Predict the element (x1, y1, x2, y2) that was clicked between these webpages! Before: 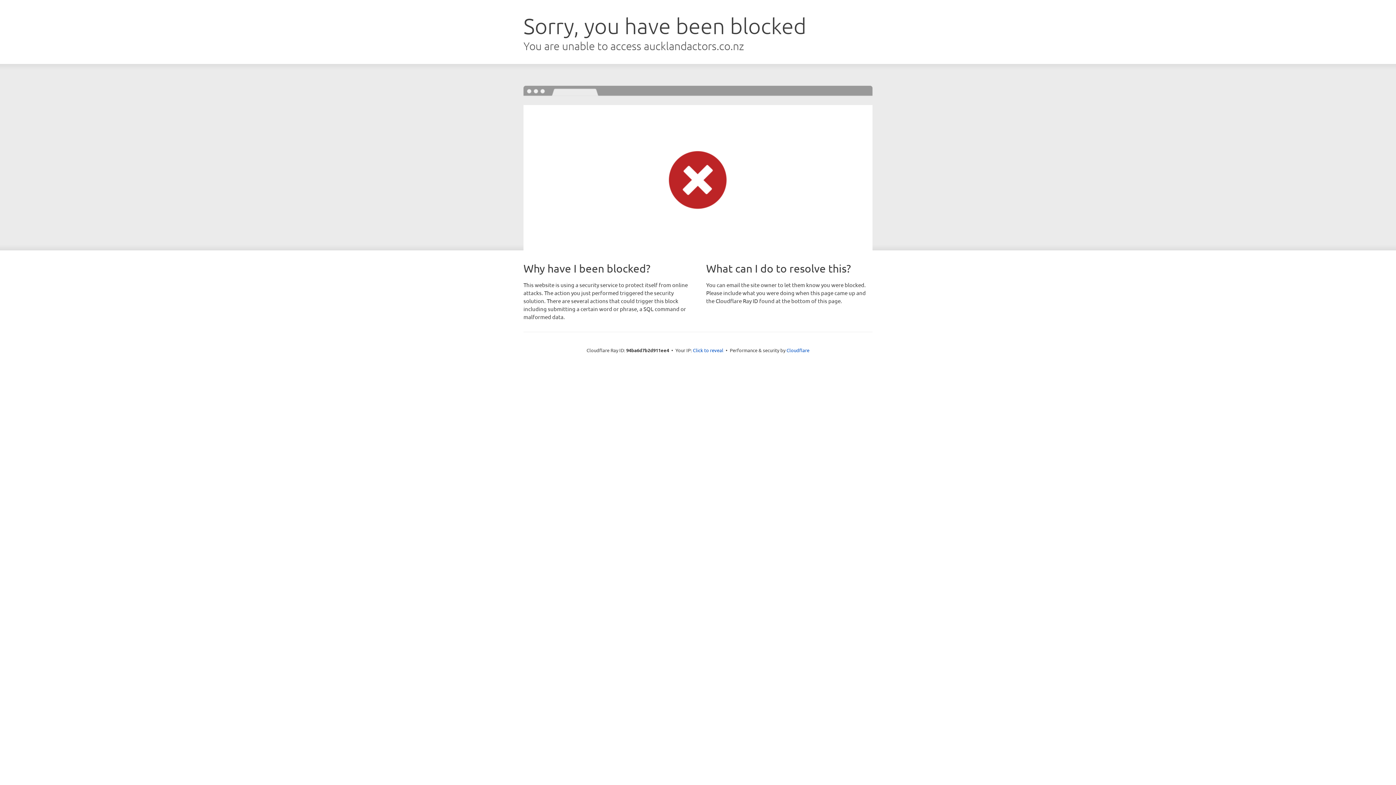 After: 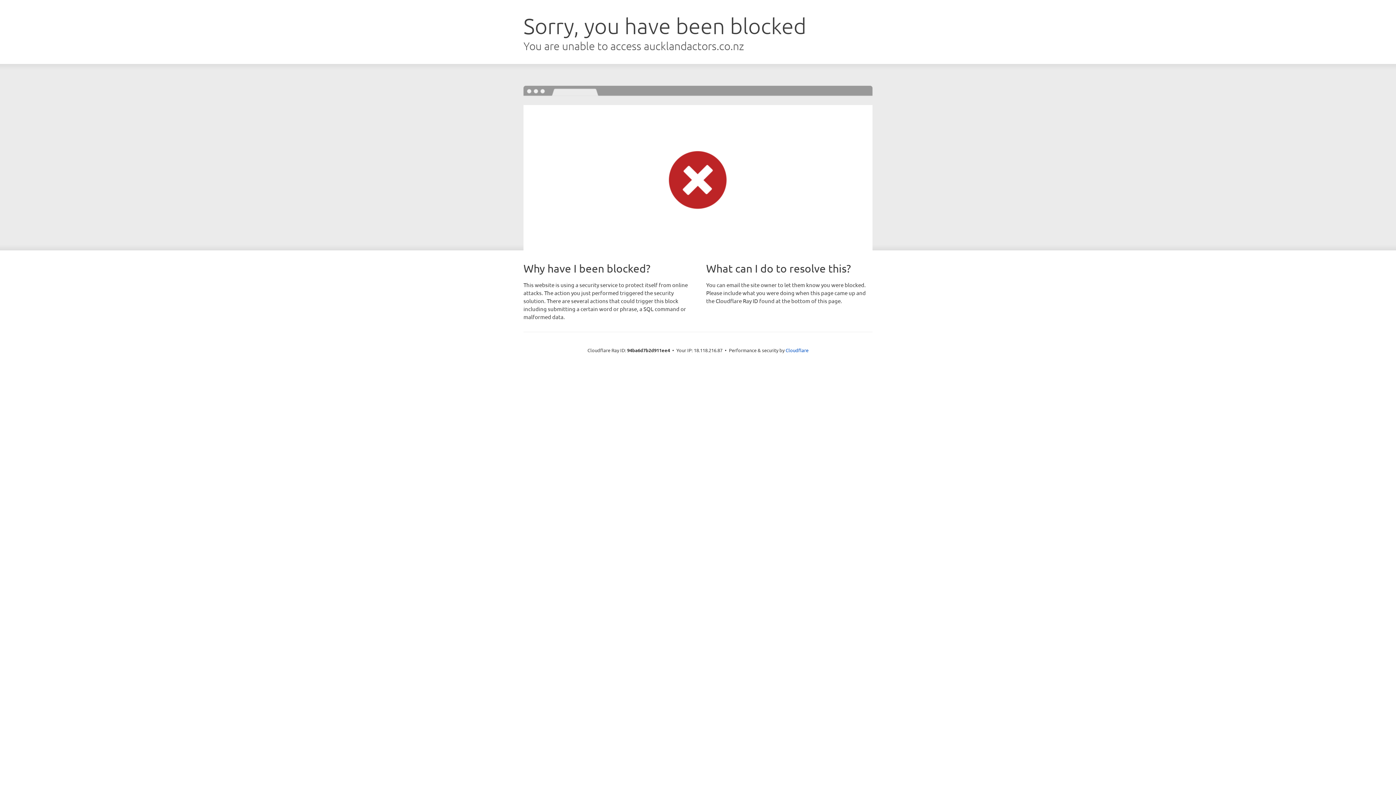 Action: bbox: (693, 346, 723, 353) label: Click to reveal